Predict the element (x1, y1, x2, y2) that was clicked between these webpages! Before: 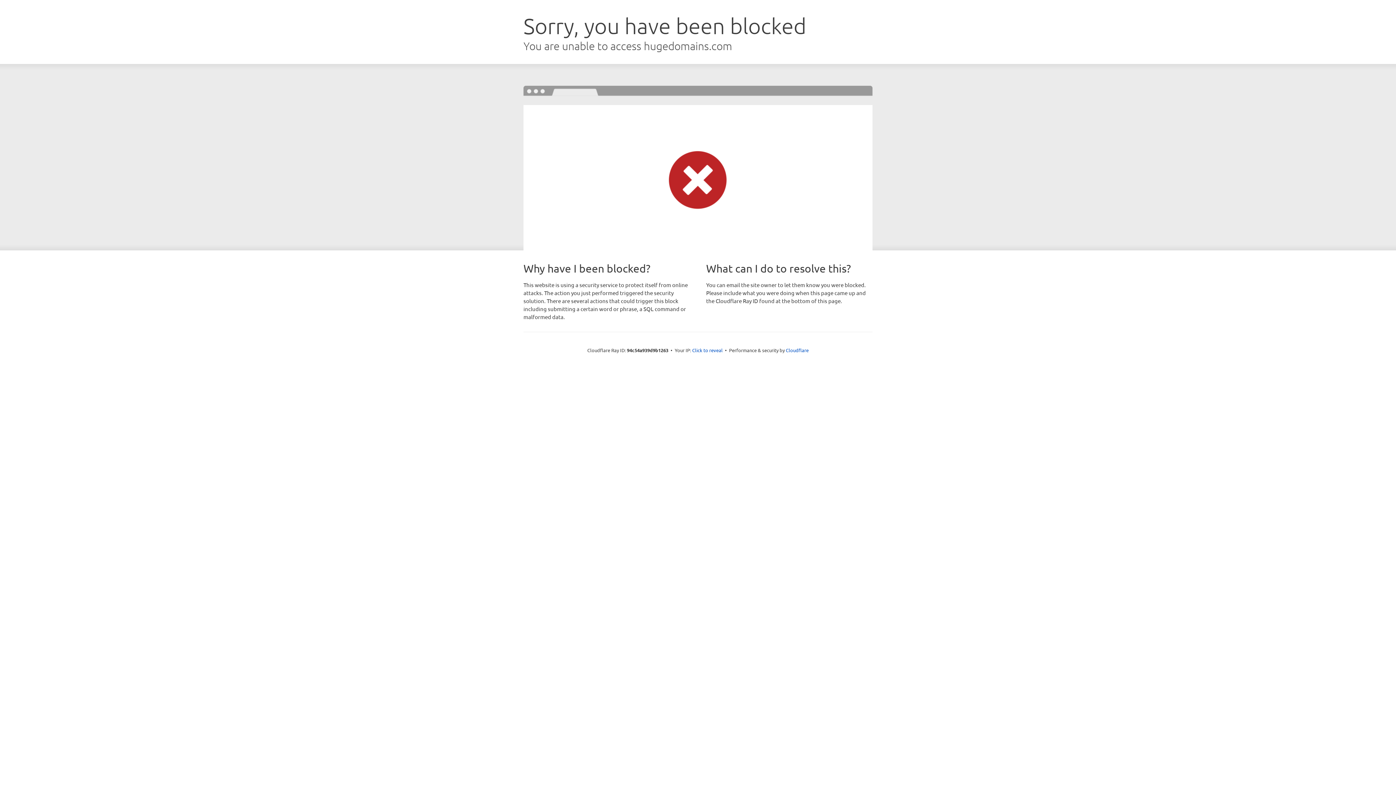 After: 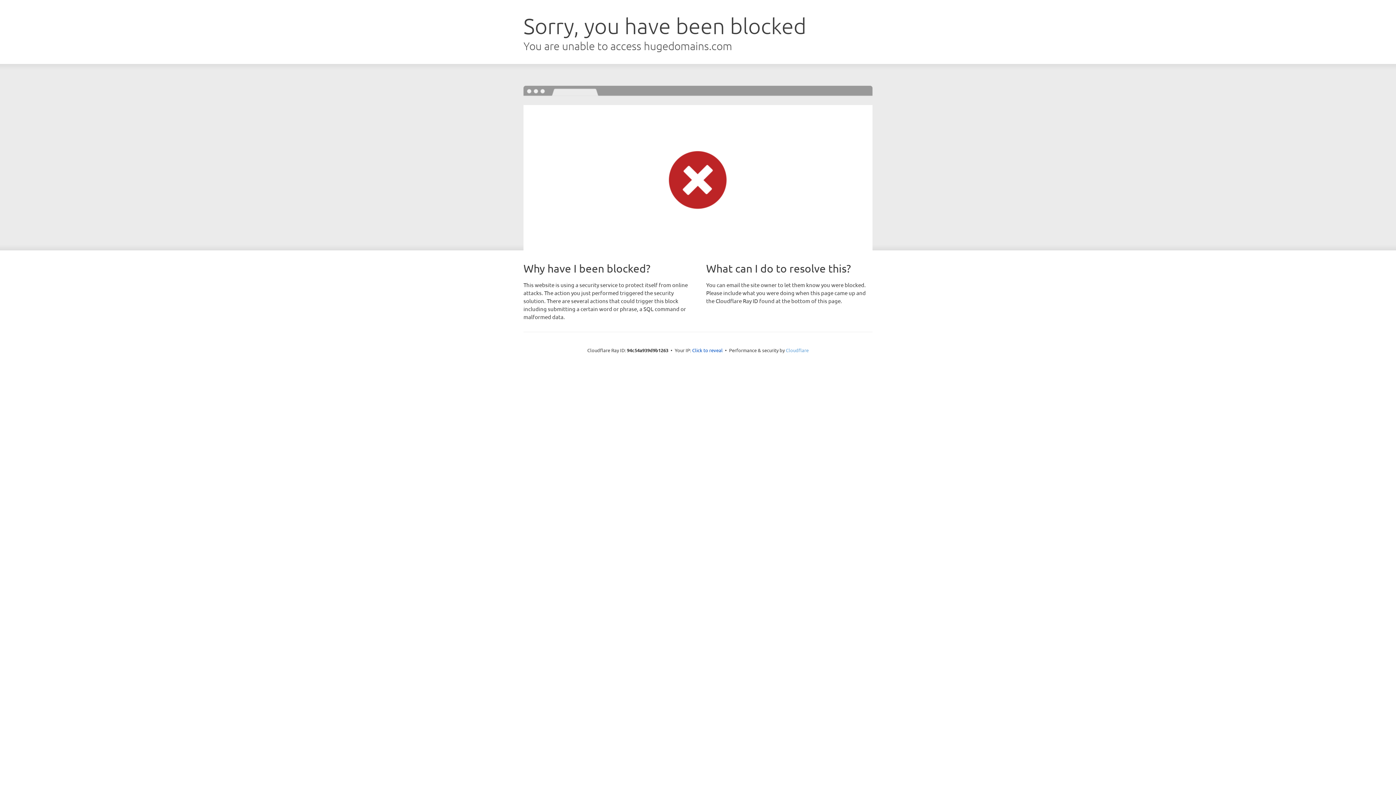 Action: bbox: (786, 347, 808, 353) label: Cloudflare